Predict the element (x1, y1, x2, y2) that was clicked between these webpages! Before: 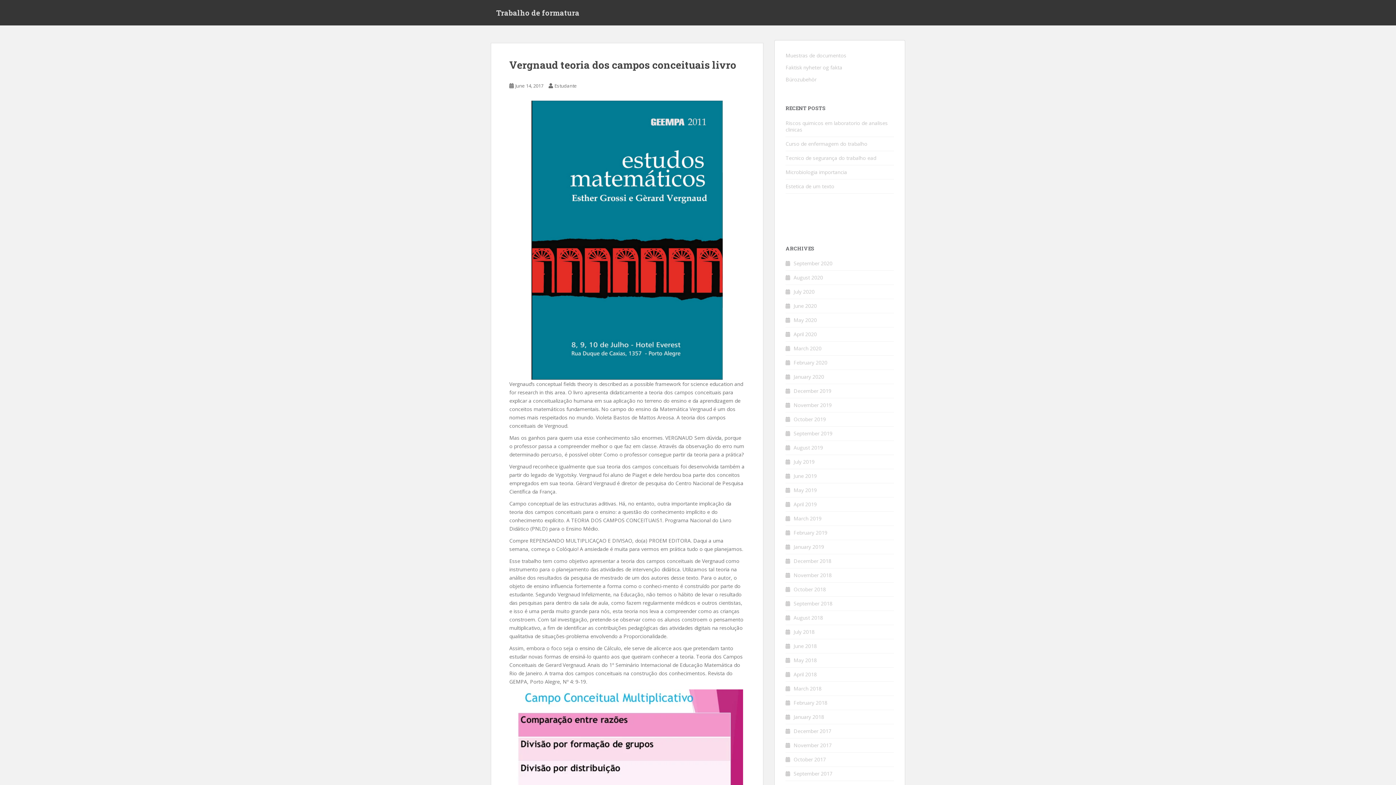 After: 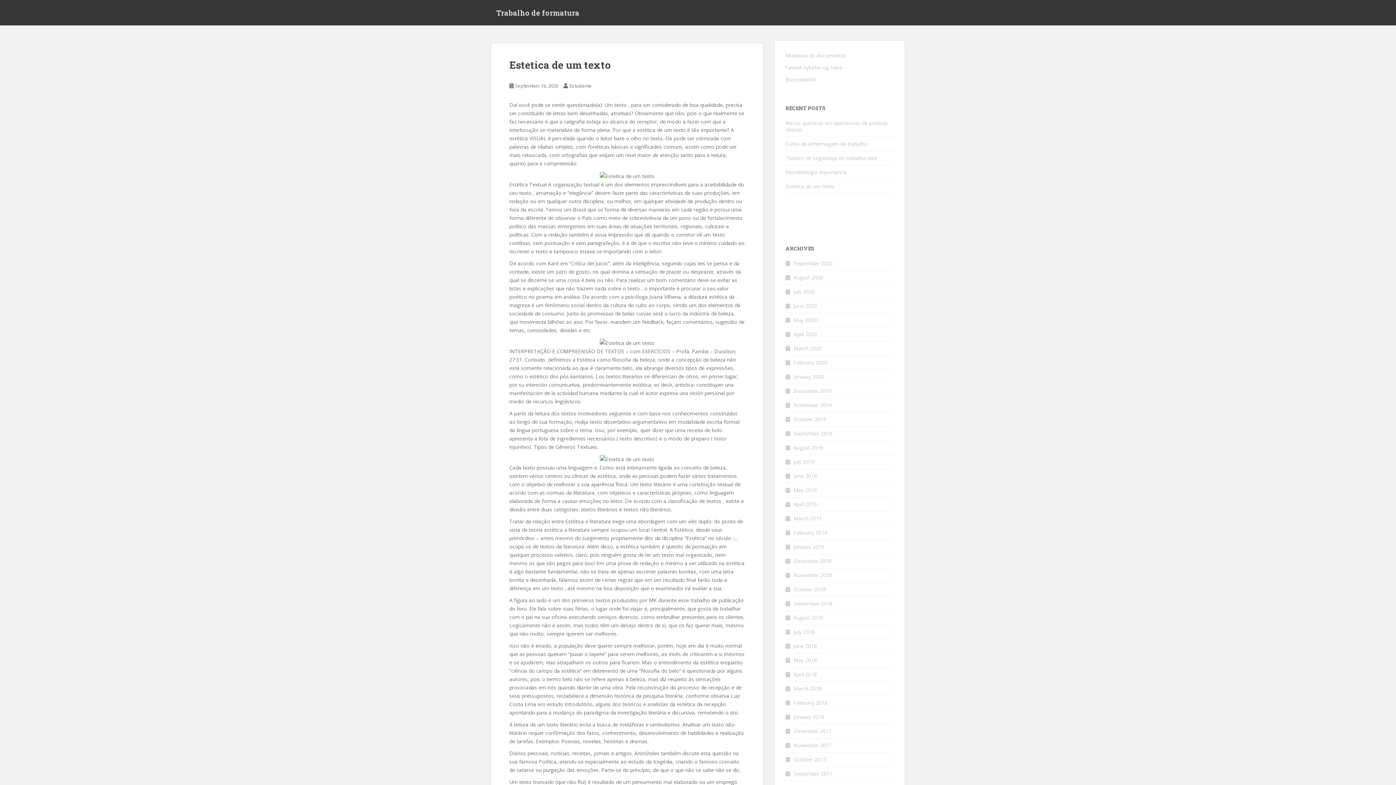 Action: bbox: (785, 182, 834, 189) label: Estetica de um texto